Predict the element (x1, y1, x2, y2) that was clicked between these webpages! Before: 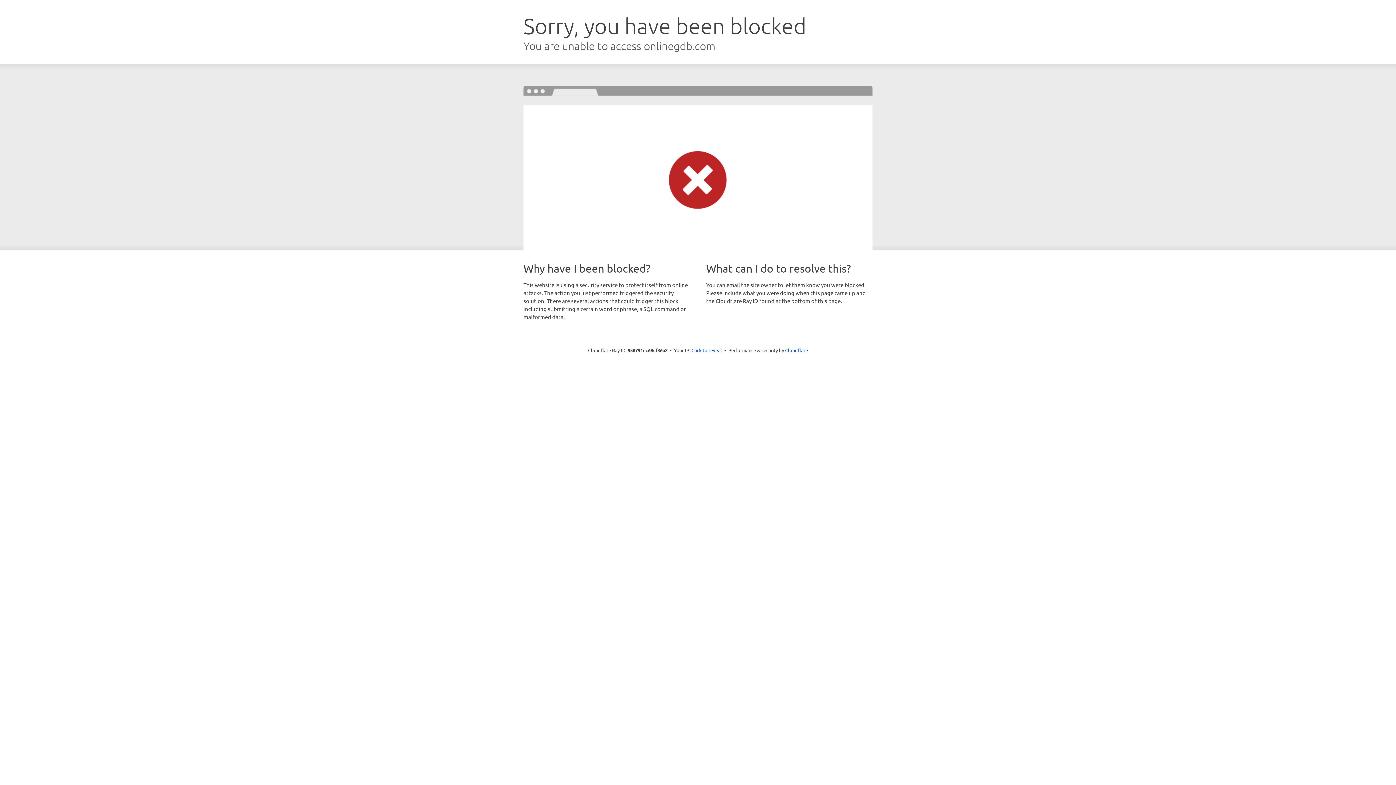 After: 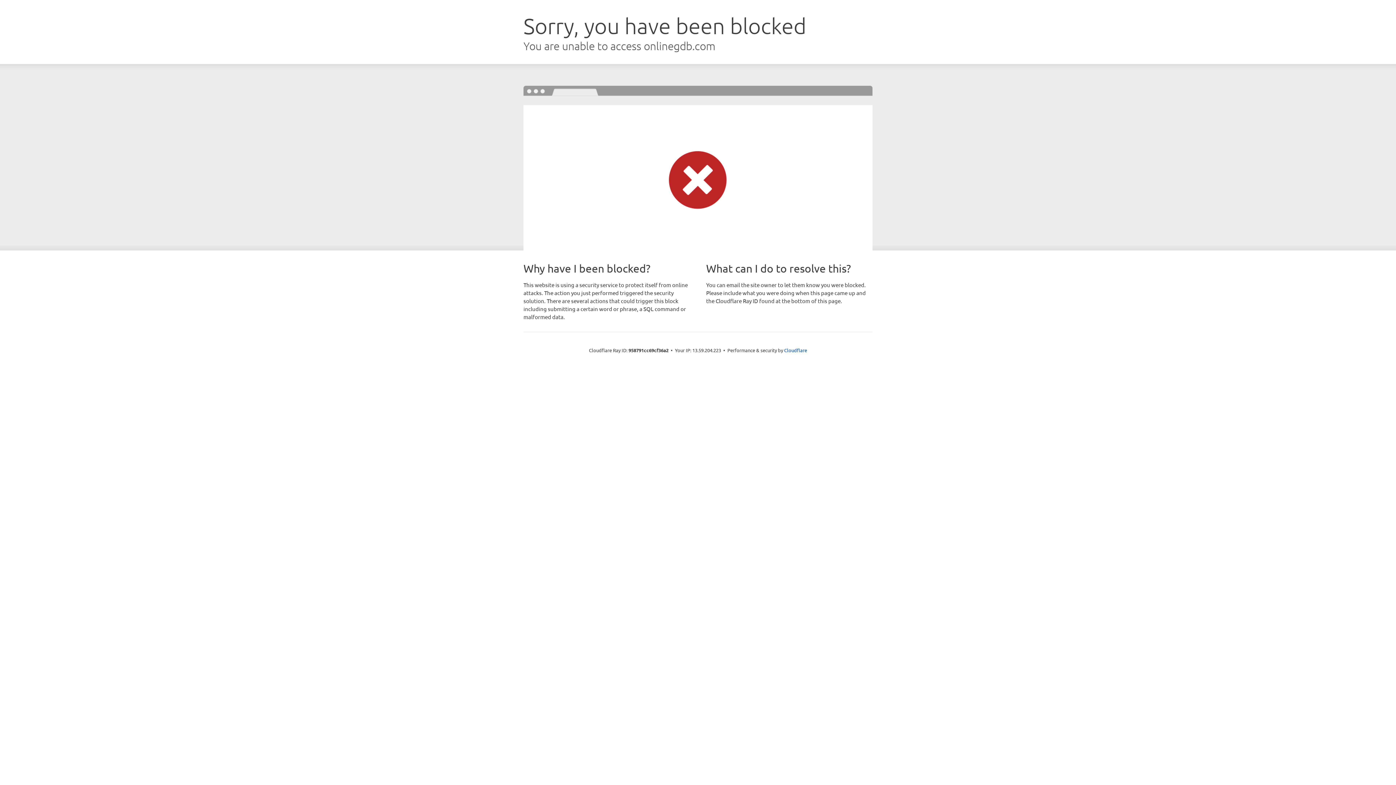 Action: label: Click to reveal bbox: (691, 346, 722, 353)